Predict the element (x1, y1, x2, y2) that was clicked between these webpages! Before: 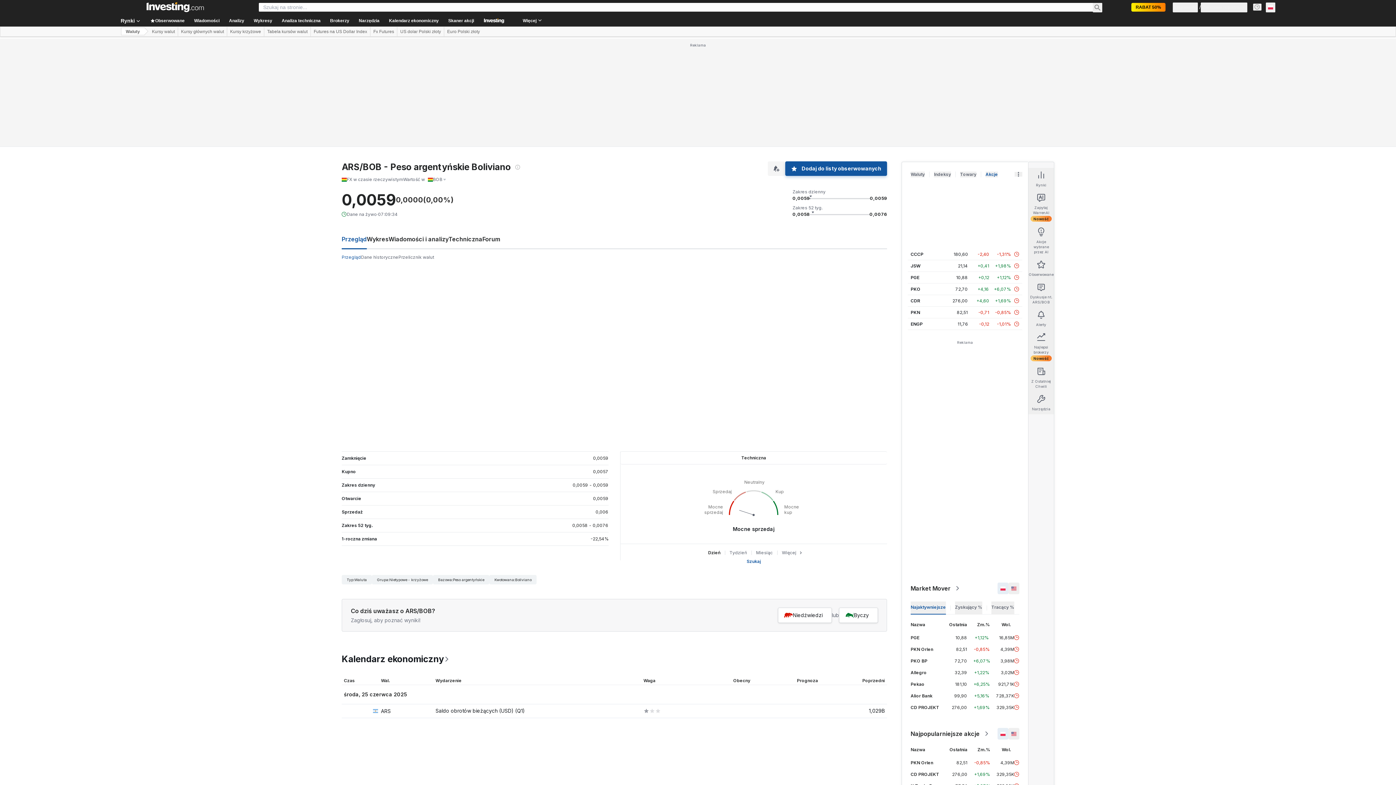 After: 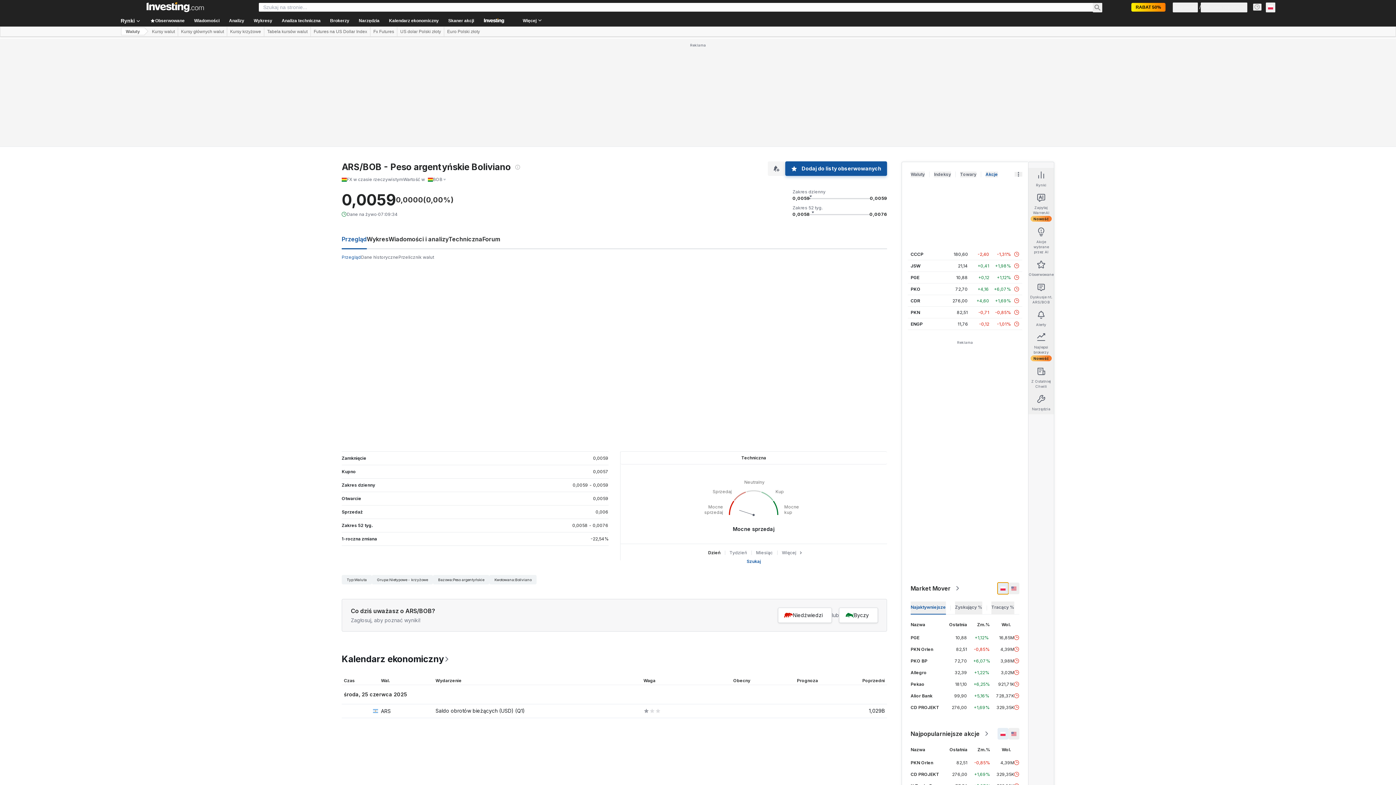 Action: bbox: (997, 582, 1008, 594)